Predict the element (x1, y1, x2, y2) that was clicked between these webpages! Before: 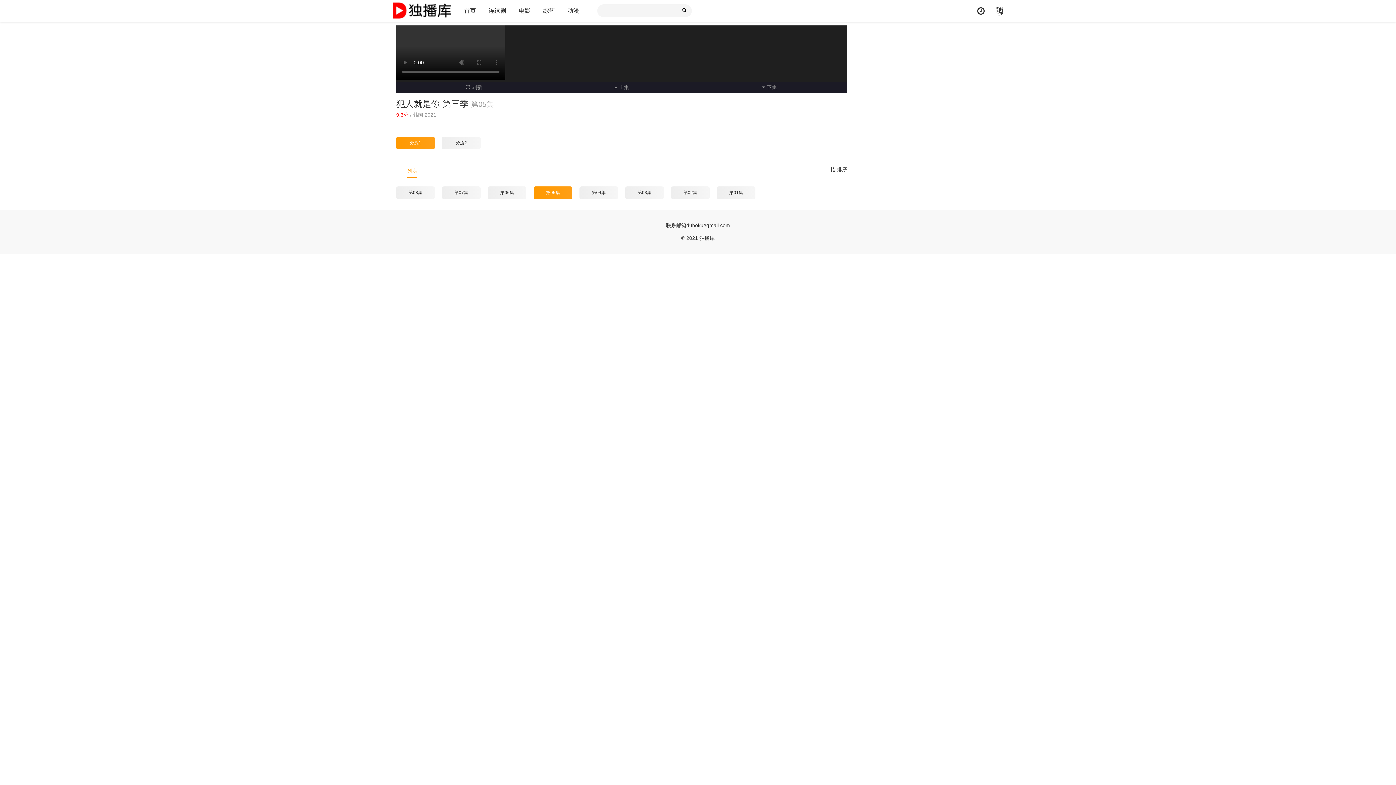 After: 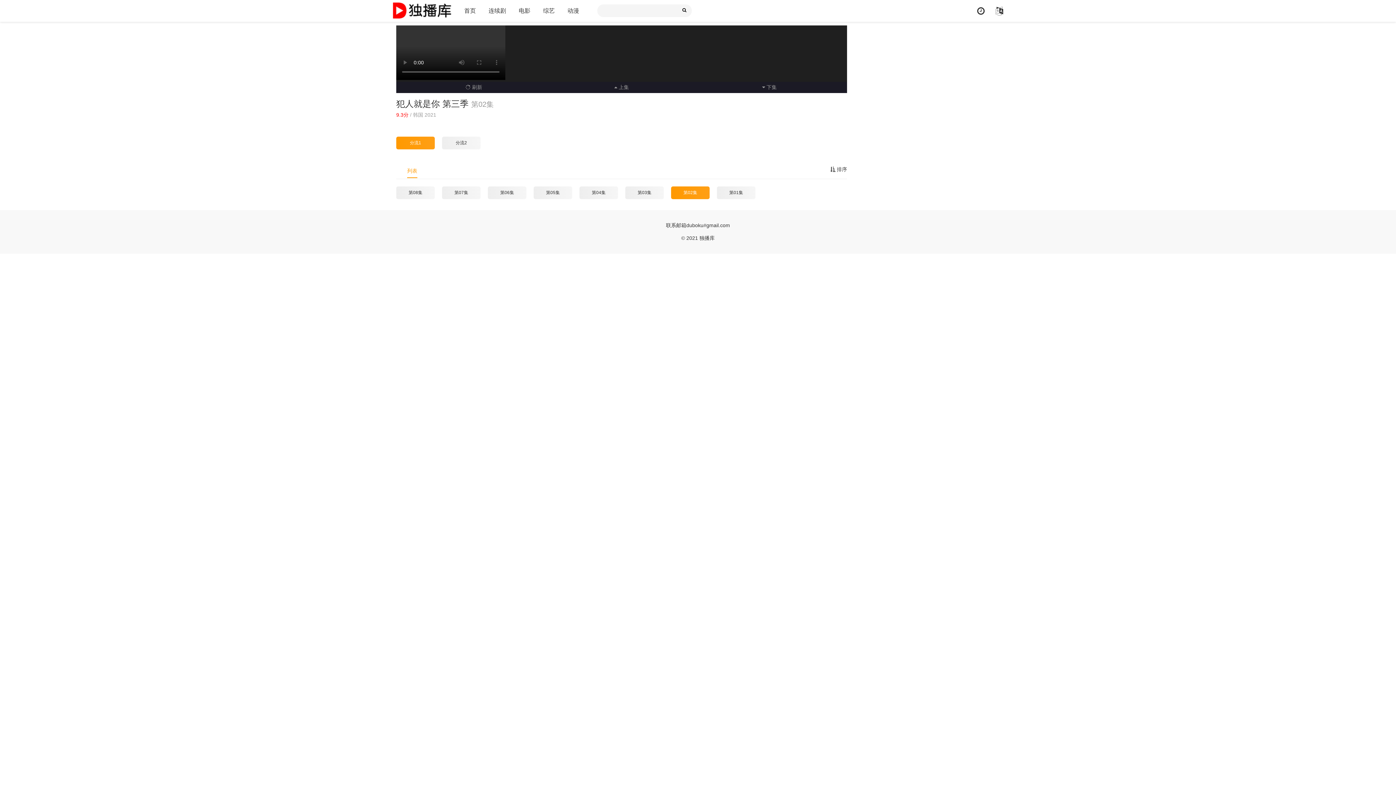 Action: label: 第02集 bbox: (671, 186, 709, 199)